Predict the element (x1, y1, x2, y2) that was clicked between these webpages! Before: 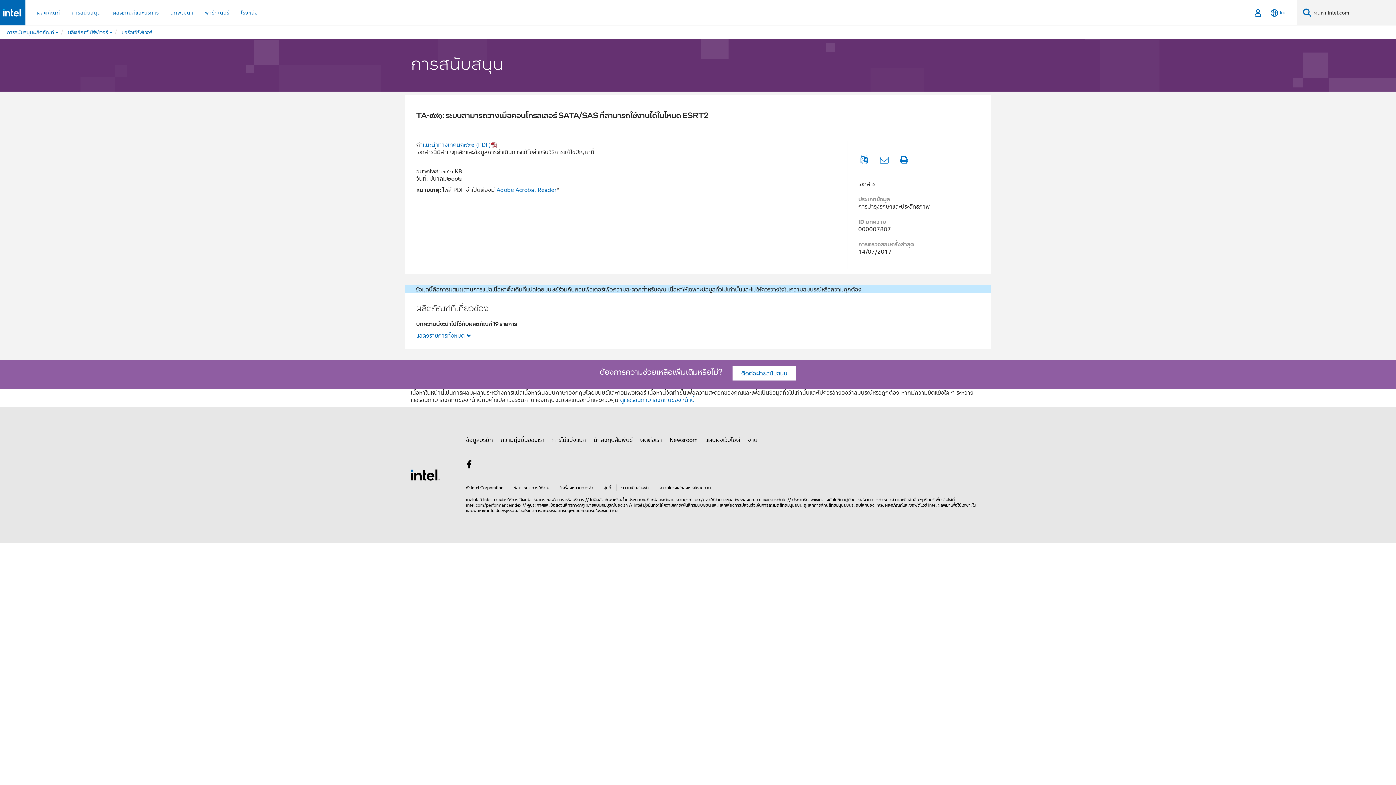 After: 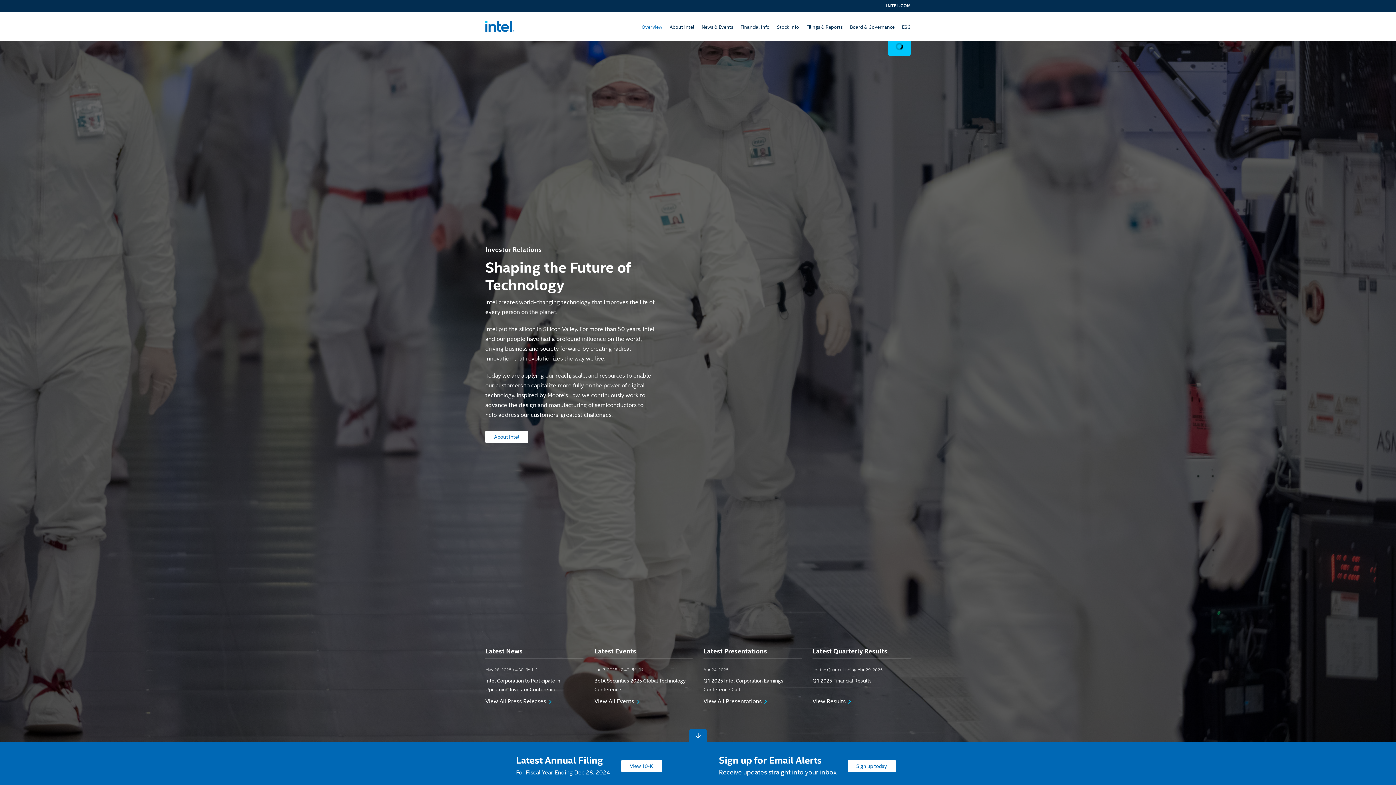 Action: bbox: (641, 433, 680, 447) label: นักลงทุนสัมพันธ์